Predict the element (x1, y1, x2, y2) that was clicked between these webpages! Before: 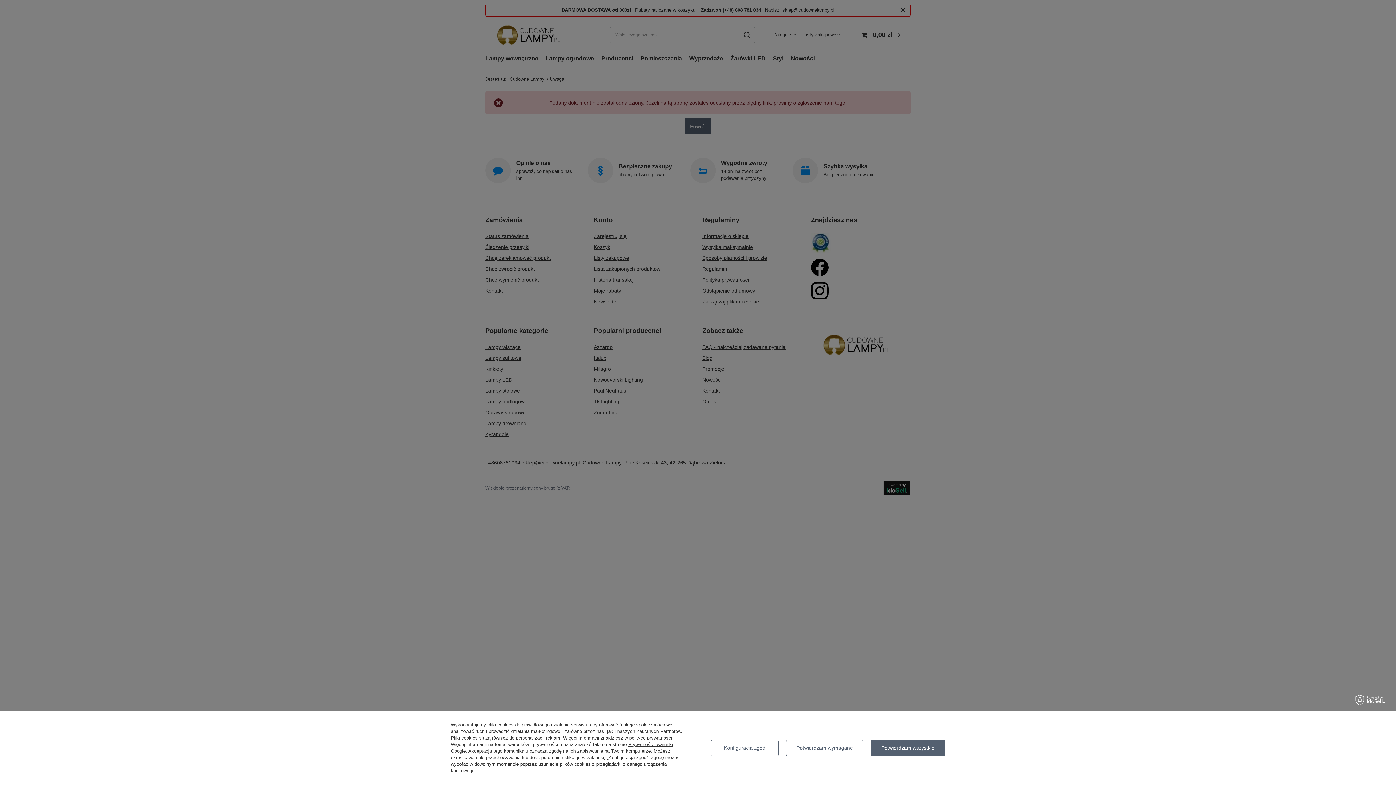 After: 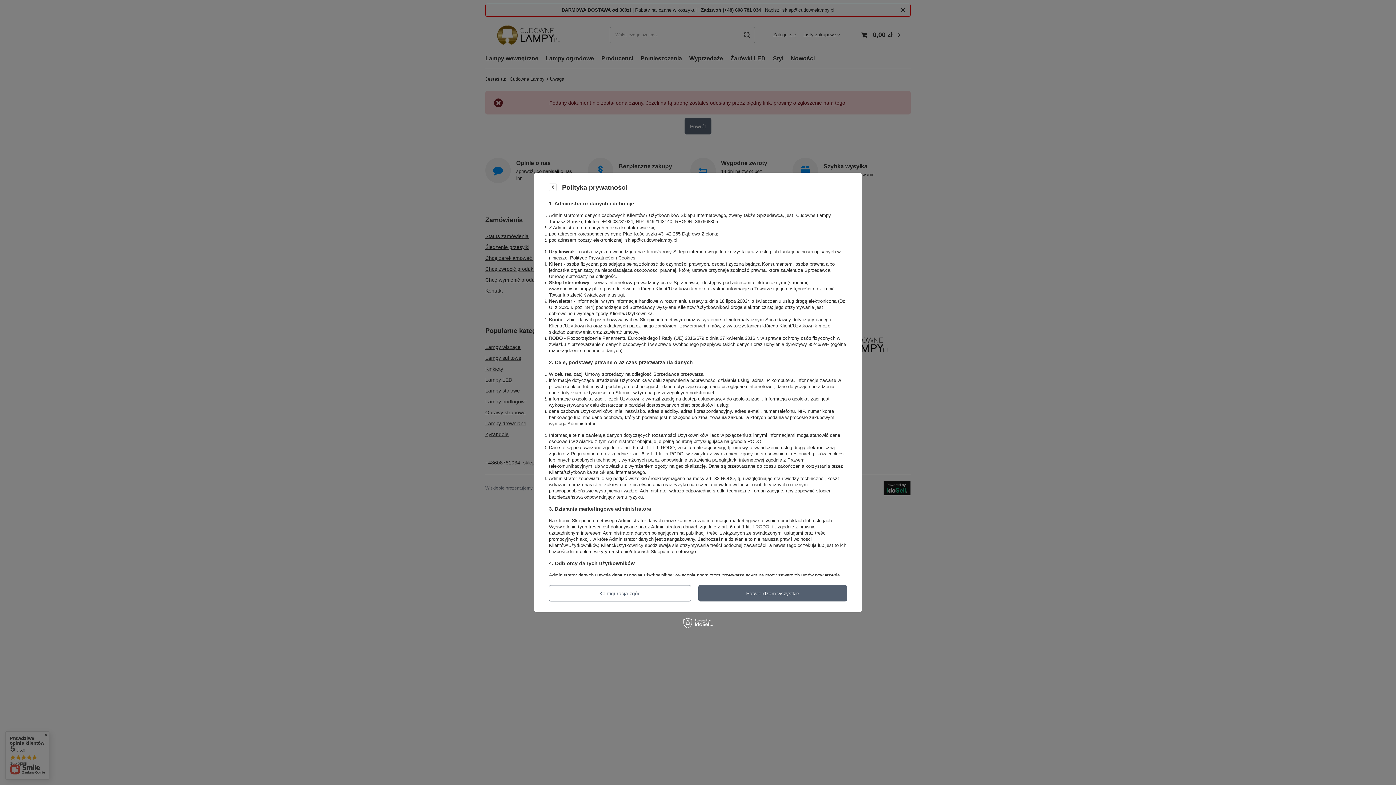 Action: bbox: (629, 735, 672, 741) label: polityce prywatności